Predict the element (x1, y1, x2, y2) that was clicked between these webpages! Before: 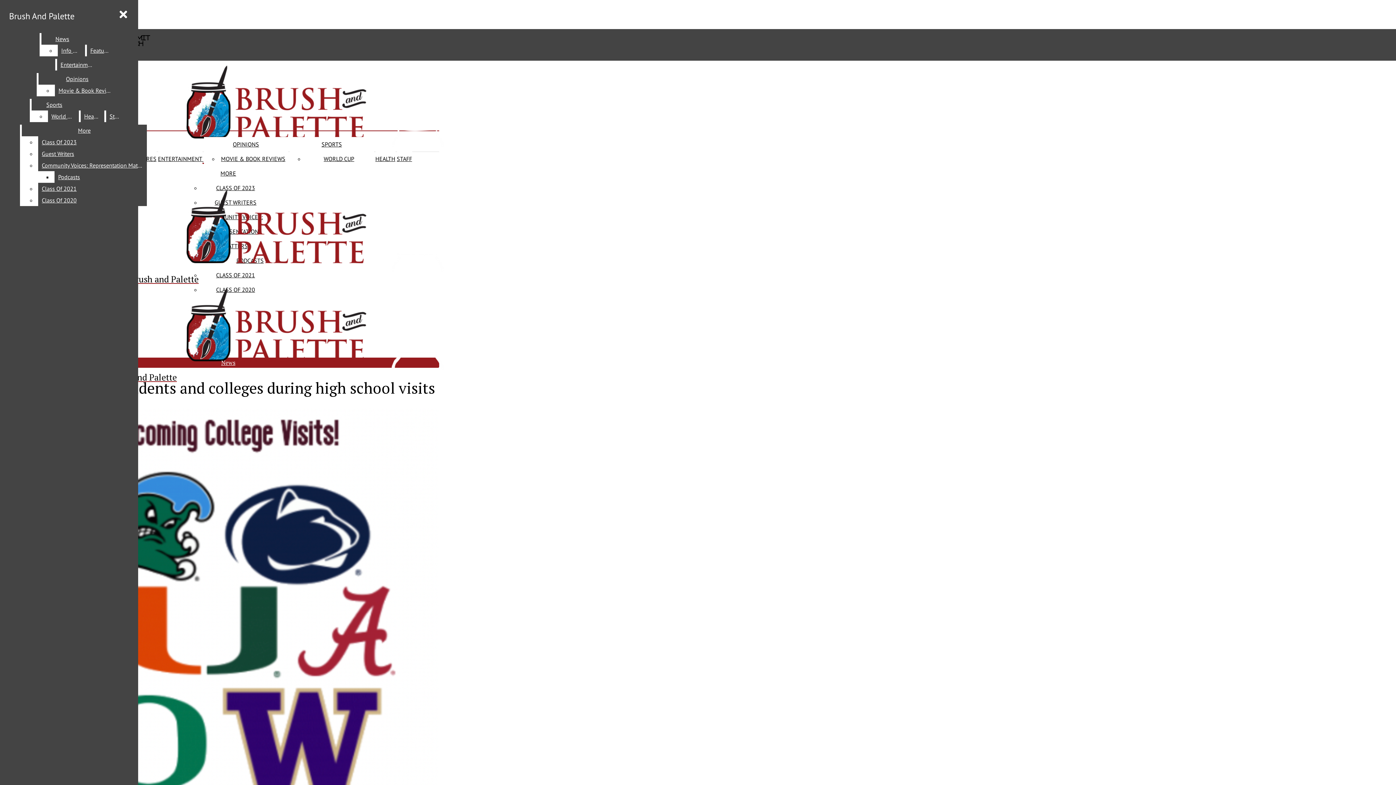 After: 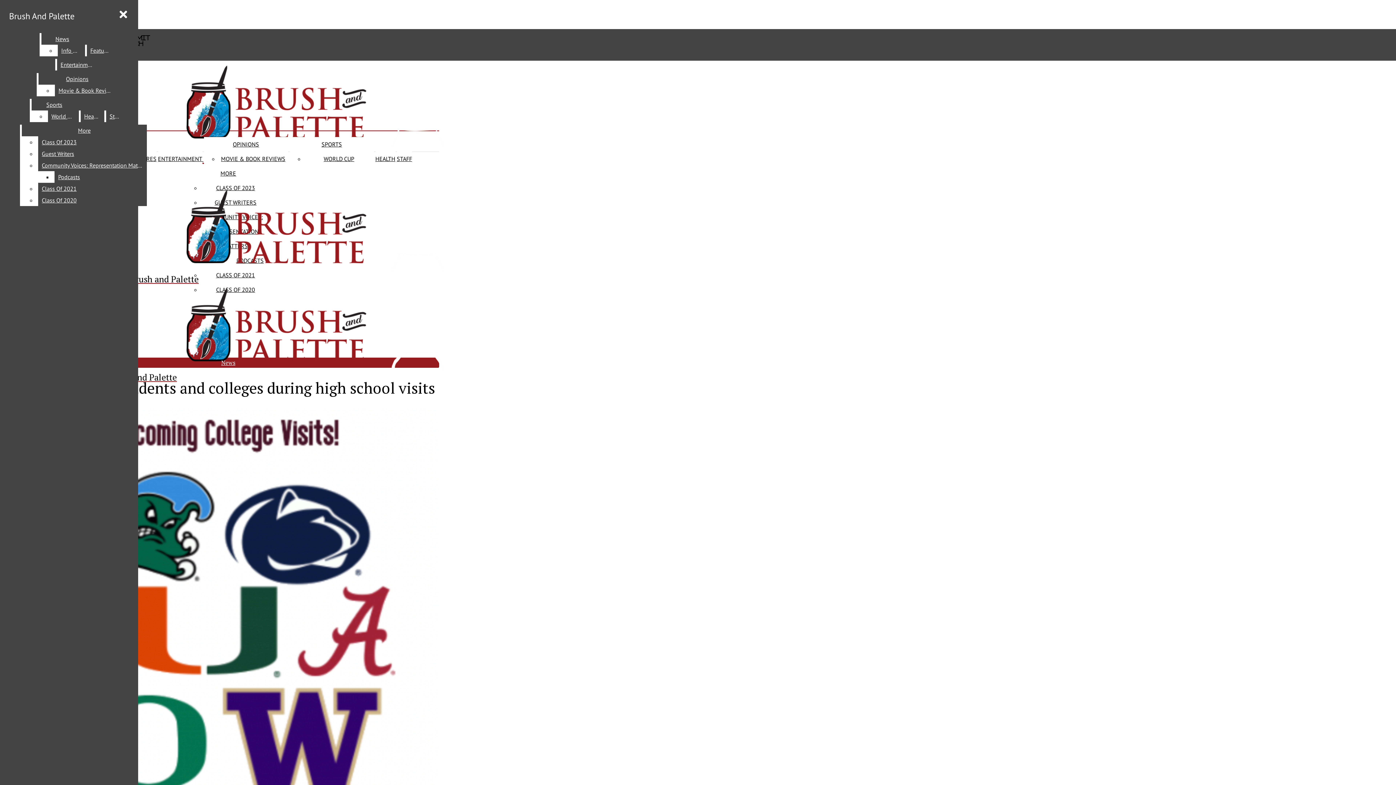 Action: label: Class Of 2020 bbox: (38, 194, 146, 206)